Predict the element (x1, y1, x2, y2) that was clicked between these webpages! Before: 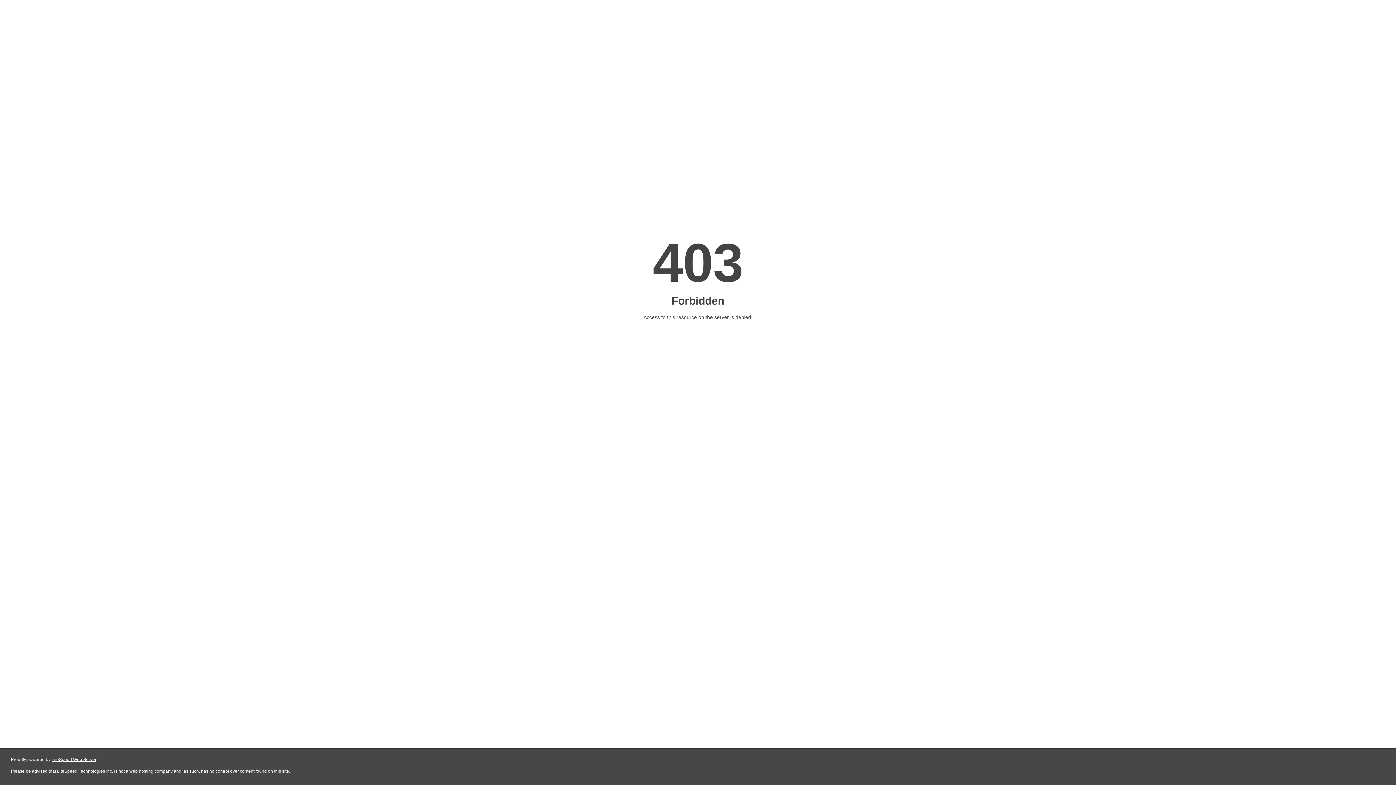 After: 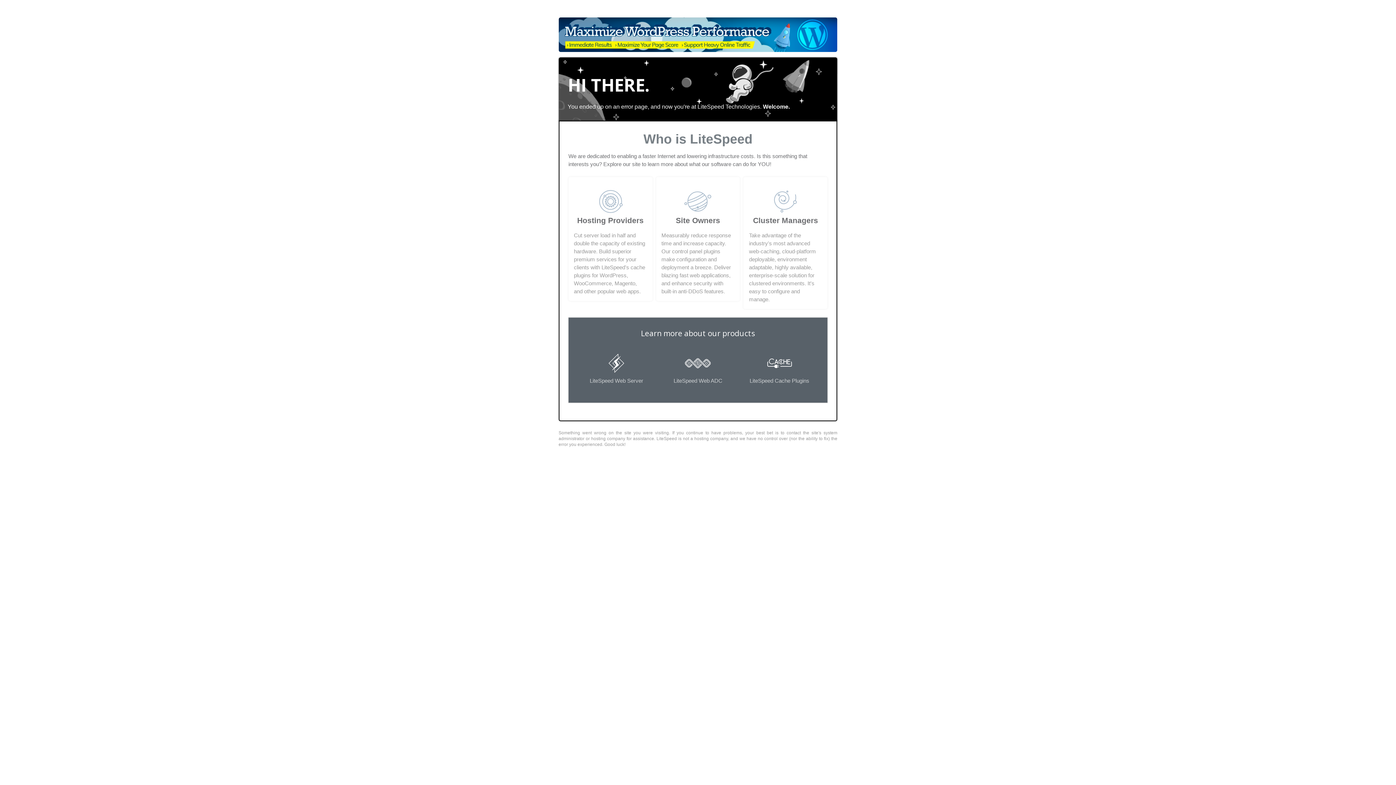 Action: label: LiteSpeed Web Server bbox: (51, 757, 96, 762)